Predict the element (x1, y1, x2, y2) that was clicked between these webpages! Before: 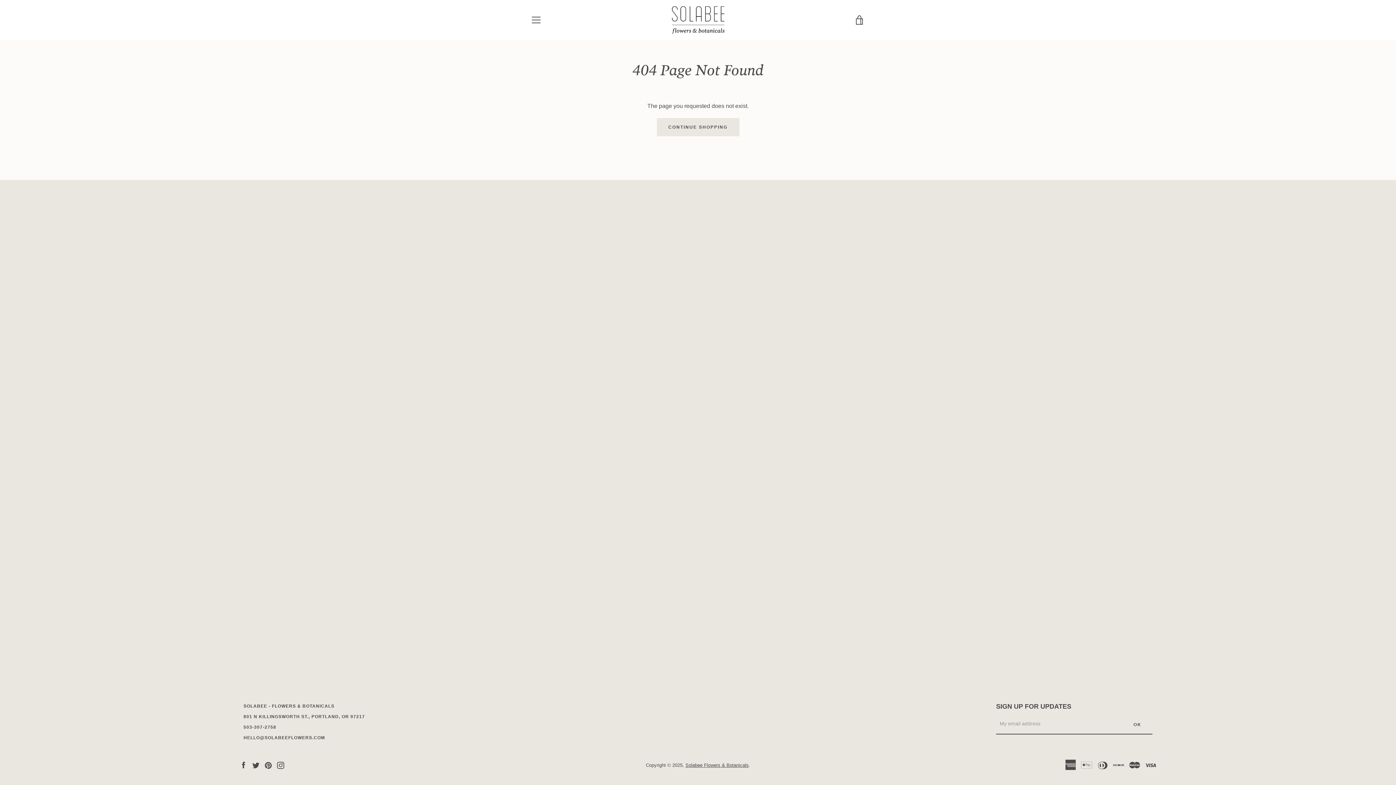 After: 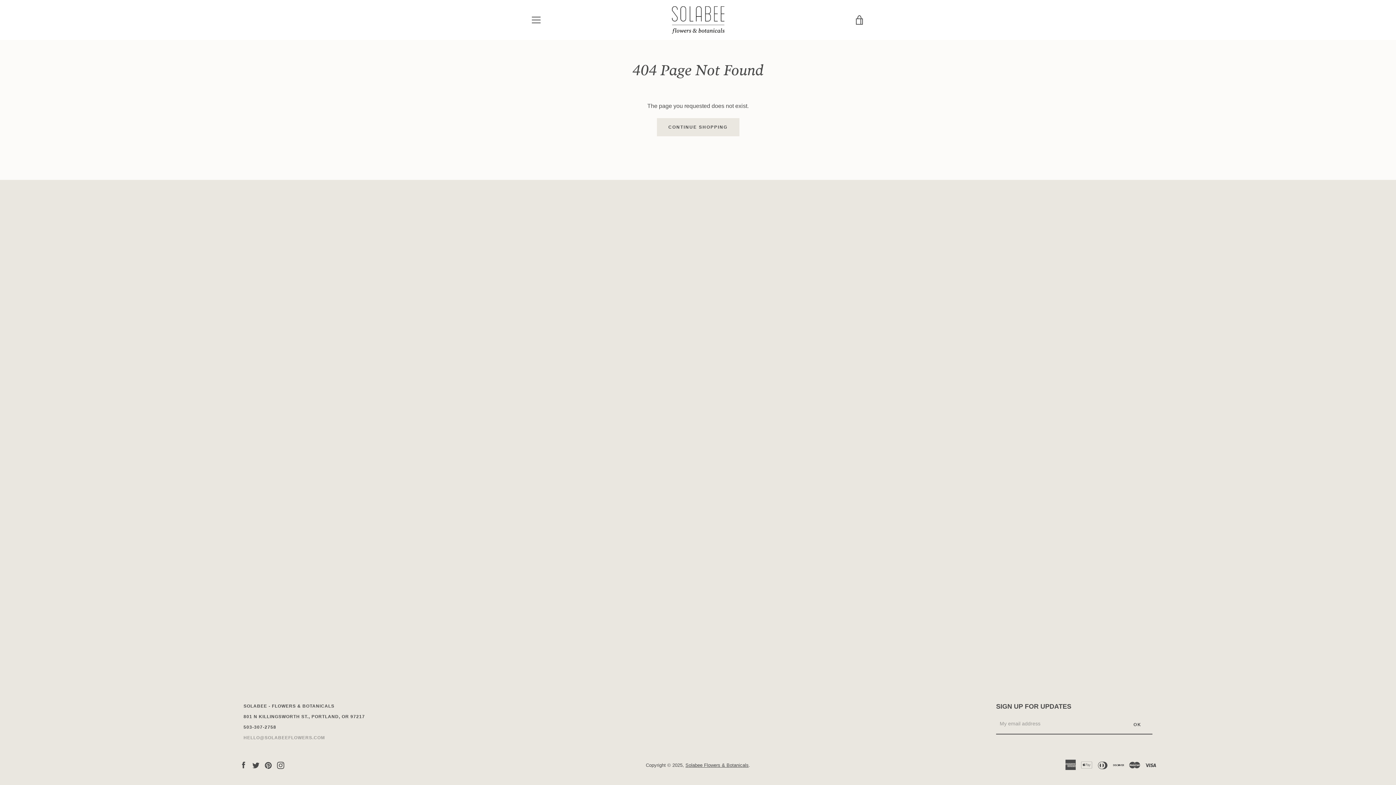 Action: label: HELLO@SOLABEEFLOWERS.COM bbox: (243, 735, 325, 740)